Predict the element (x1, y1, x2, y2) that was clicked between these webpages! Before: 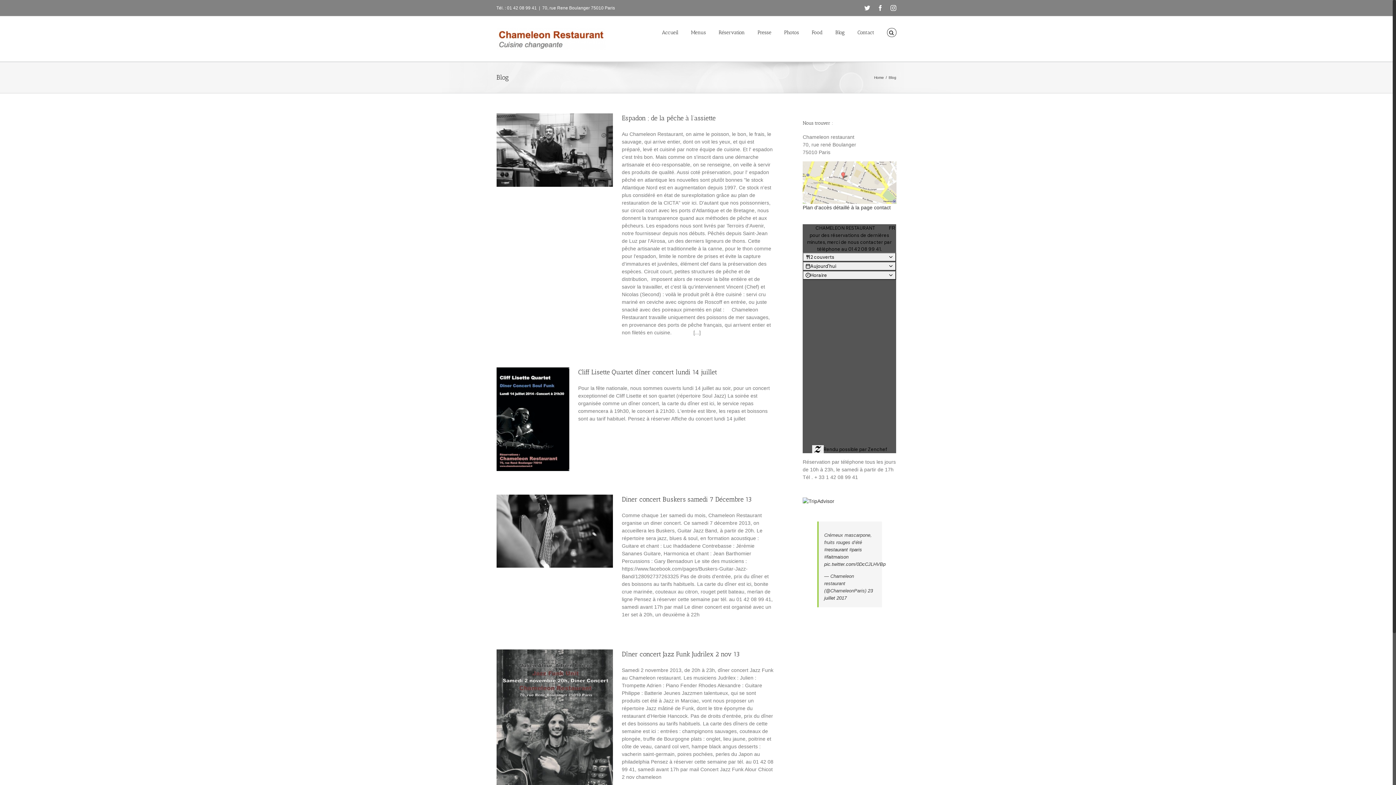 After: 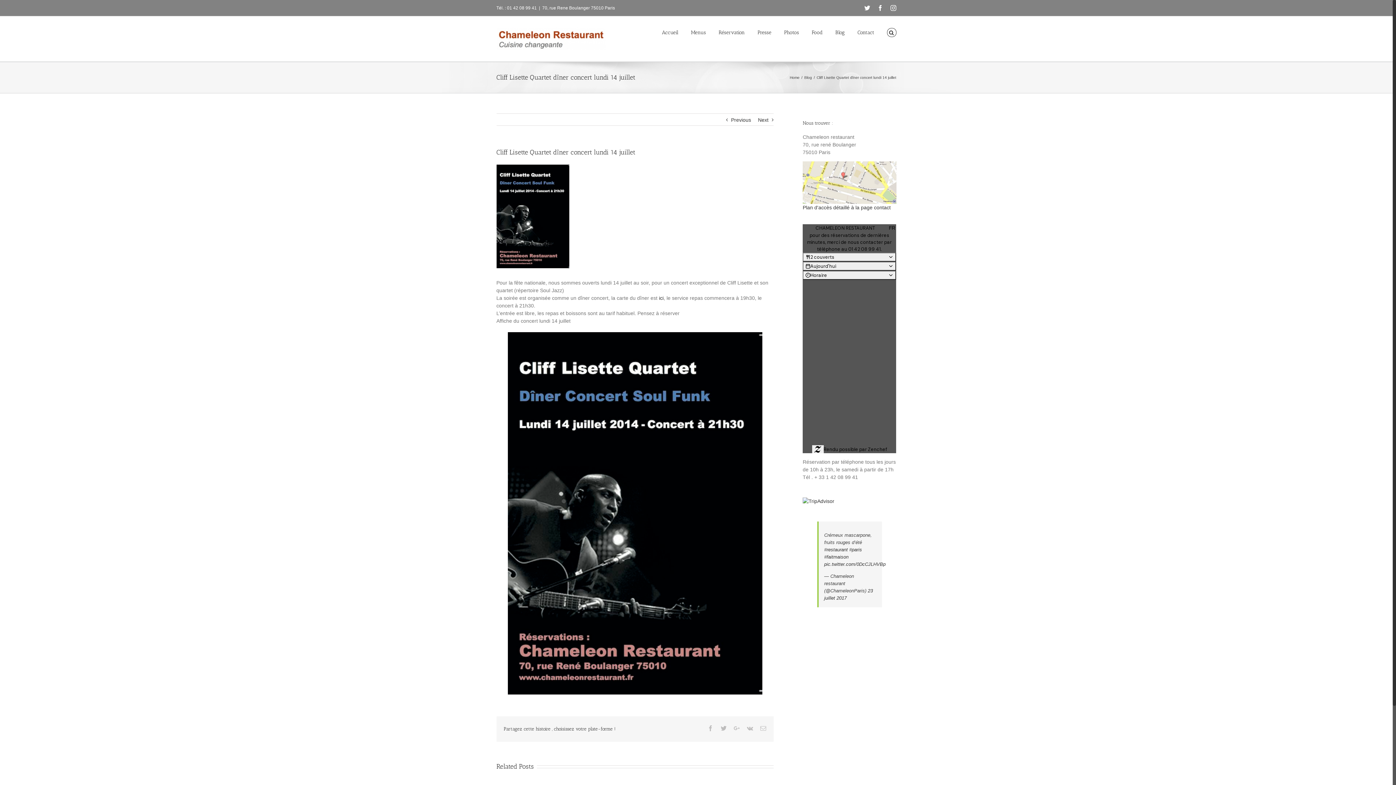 Action: label: Cliff Lisette Quartet dîner concert lundi 14 juillet bbox: (578, 368, 717, 376)